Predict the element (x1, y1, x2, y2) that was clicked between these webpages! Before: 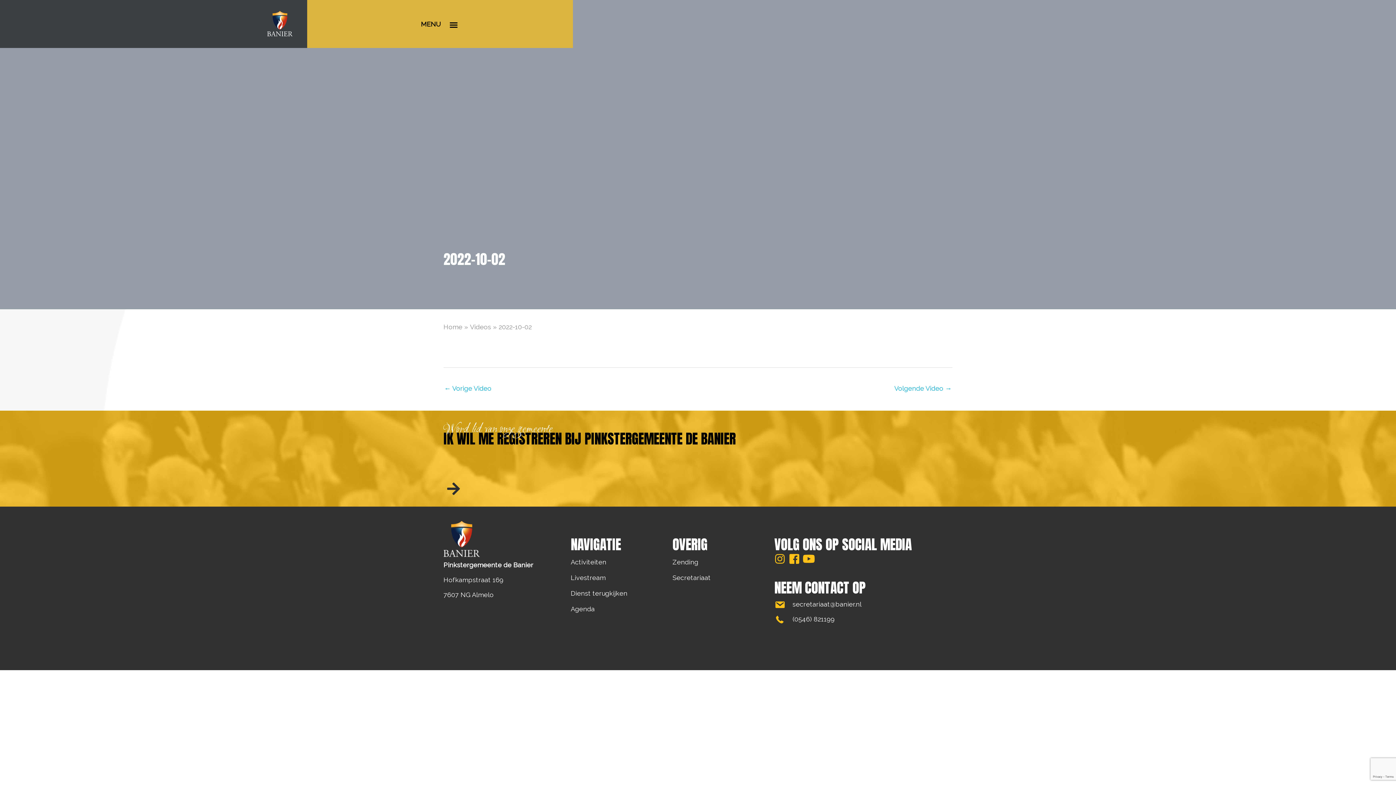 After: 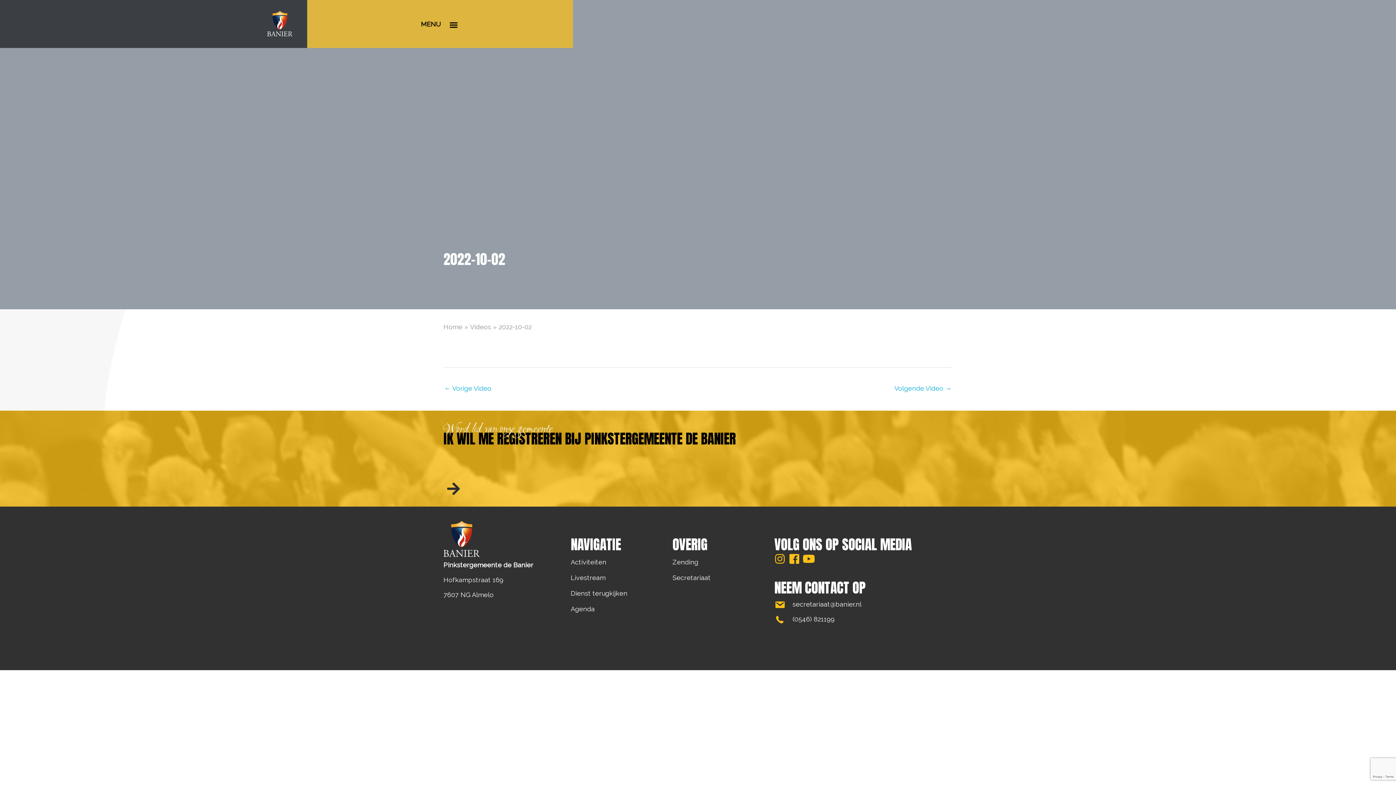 Action: label: YouTube bbox: (803, 553, 814, 564)